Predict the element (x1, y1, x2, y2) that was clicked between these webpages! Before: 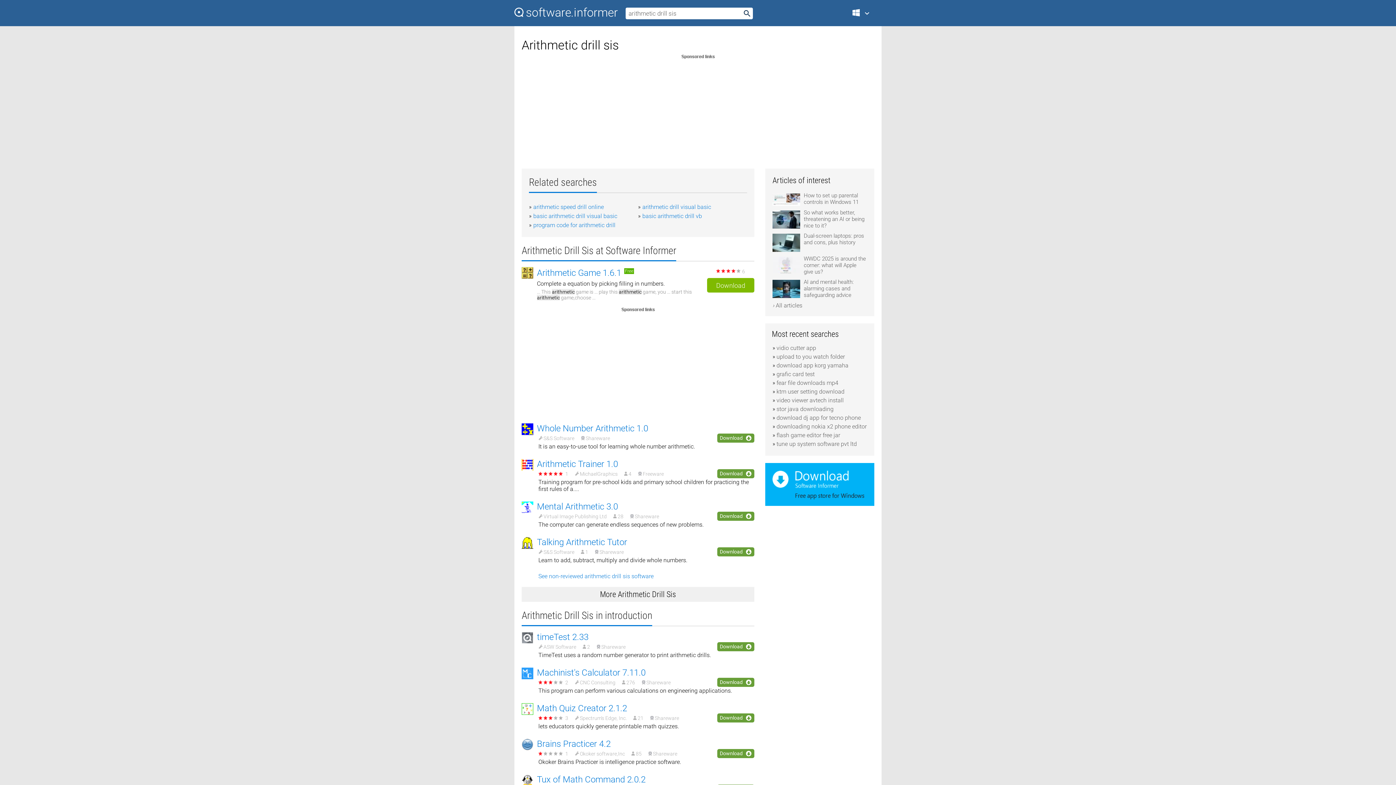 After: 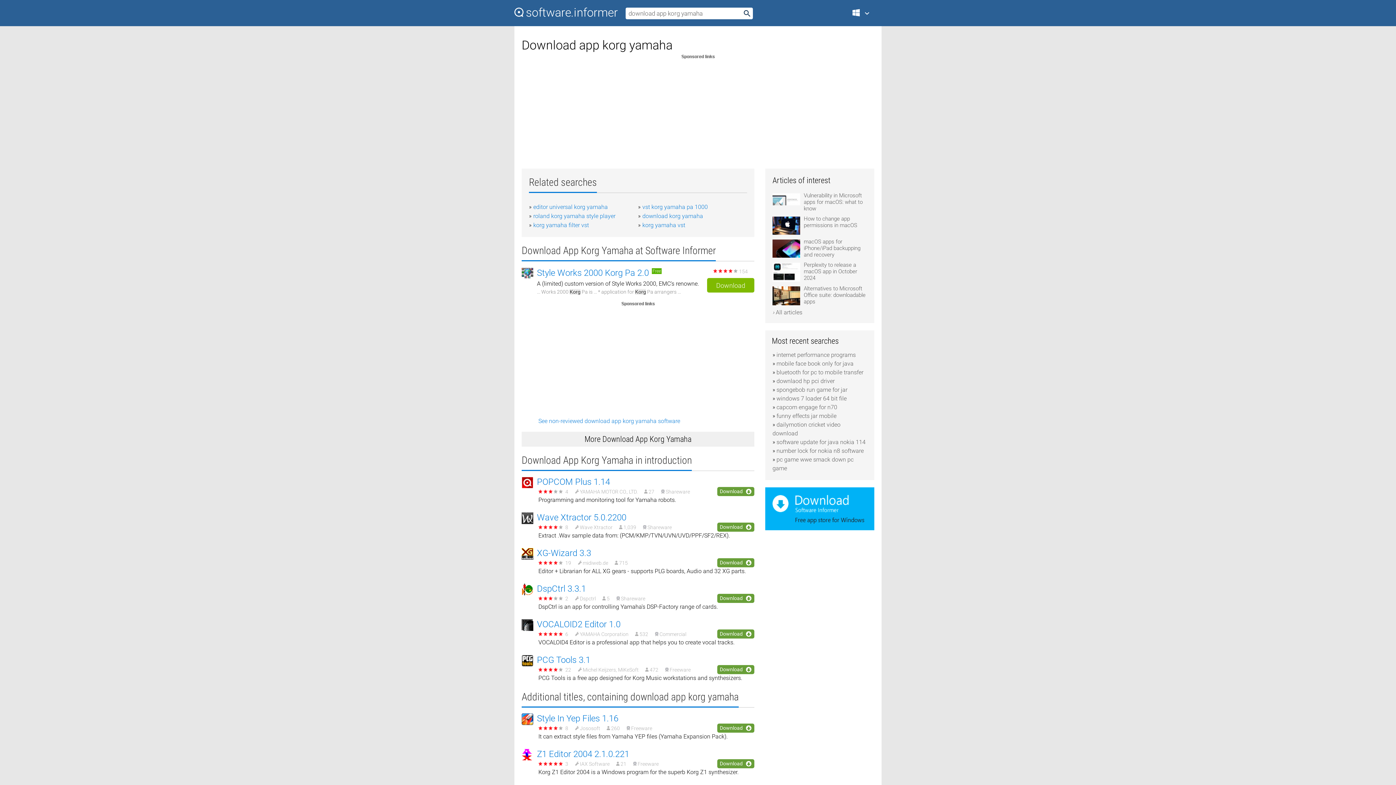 Action: label: download app korg yamaha bbox: (776, 362, 848, 369)